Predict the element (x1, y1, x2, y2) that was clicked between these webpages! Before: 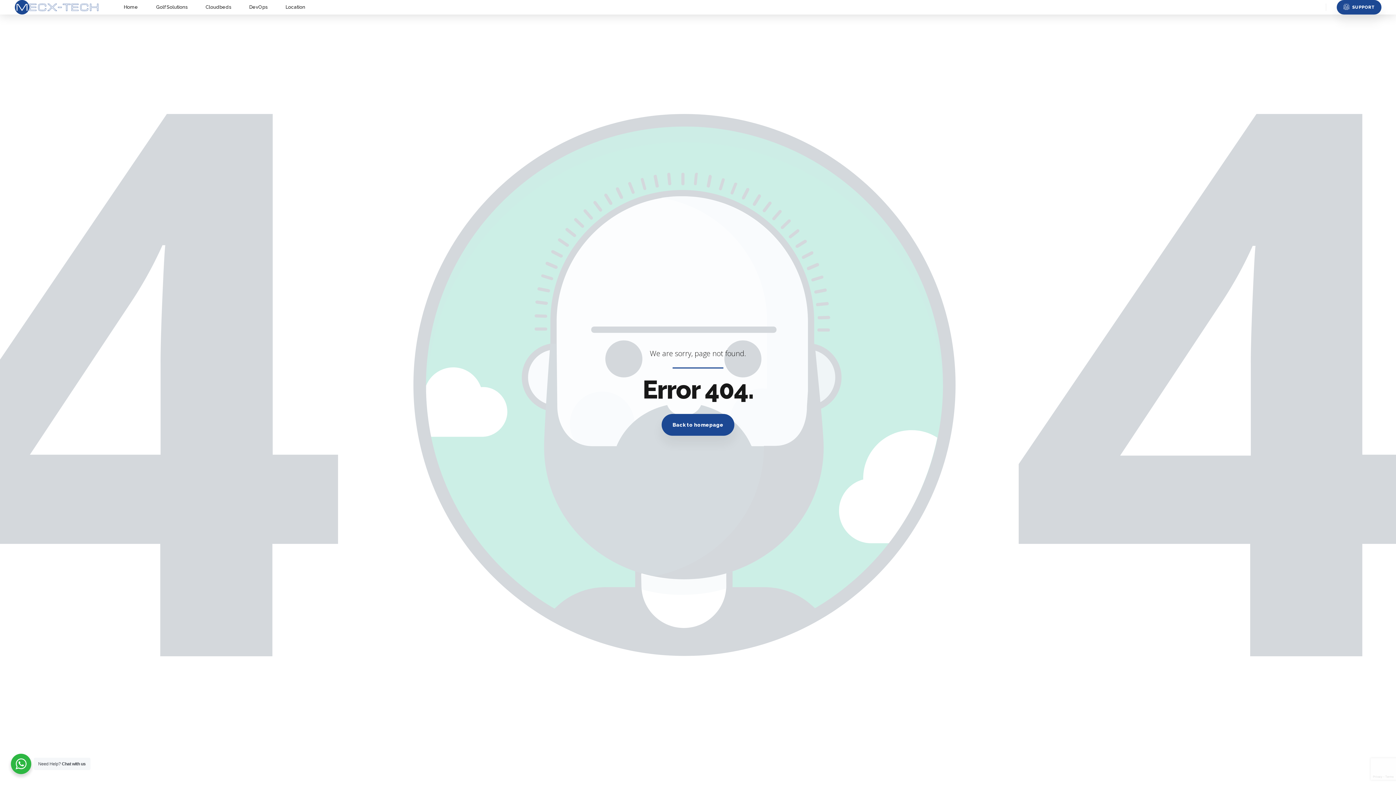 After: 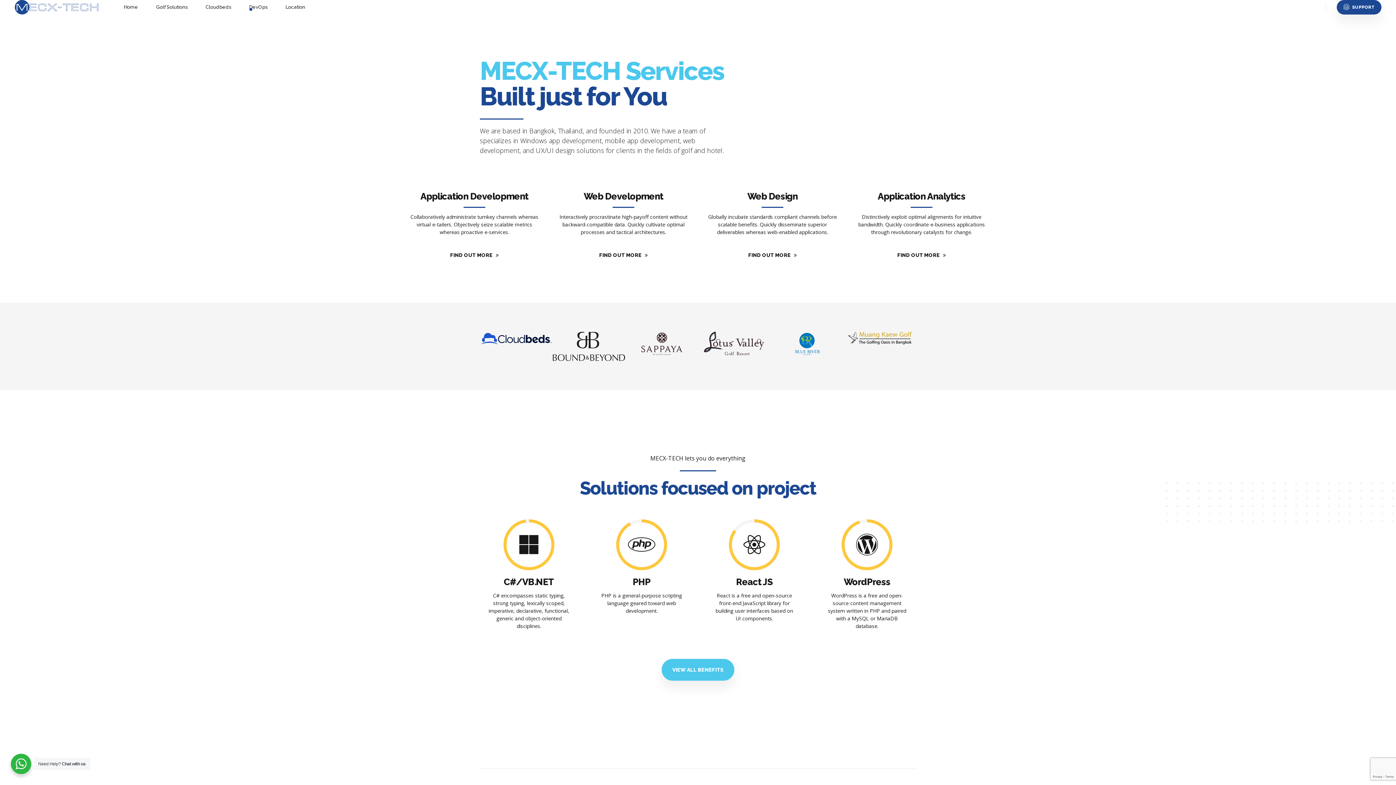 Action: bbox: (242, 3, 274, 10) label: DevOps